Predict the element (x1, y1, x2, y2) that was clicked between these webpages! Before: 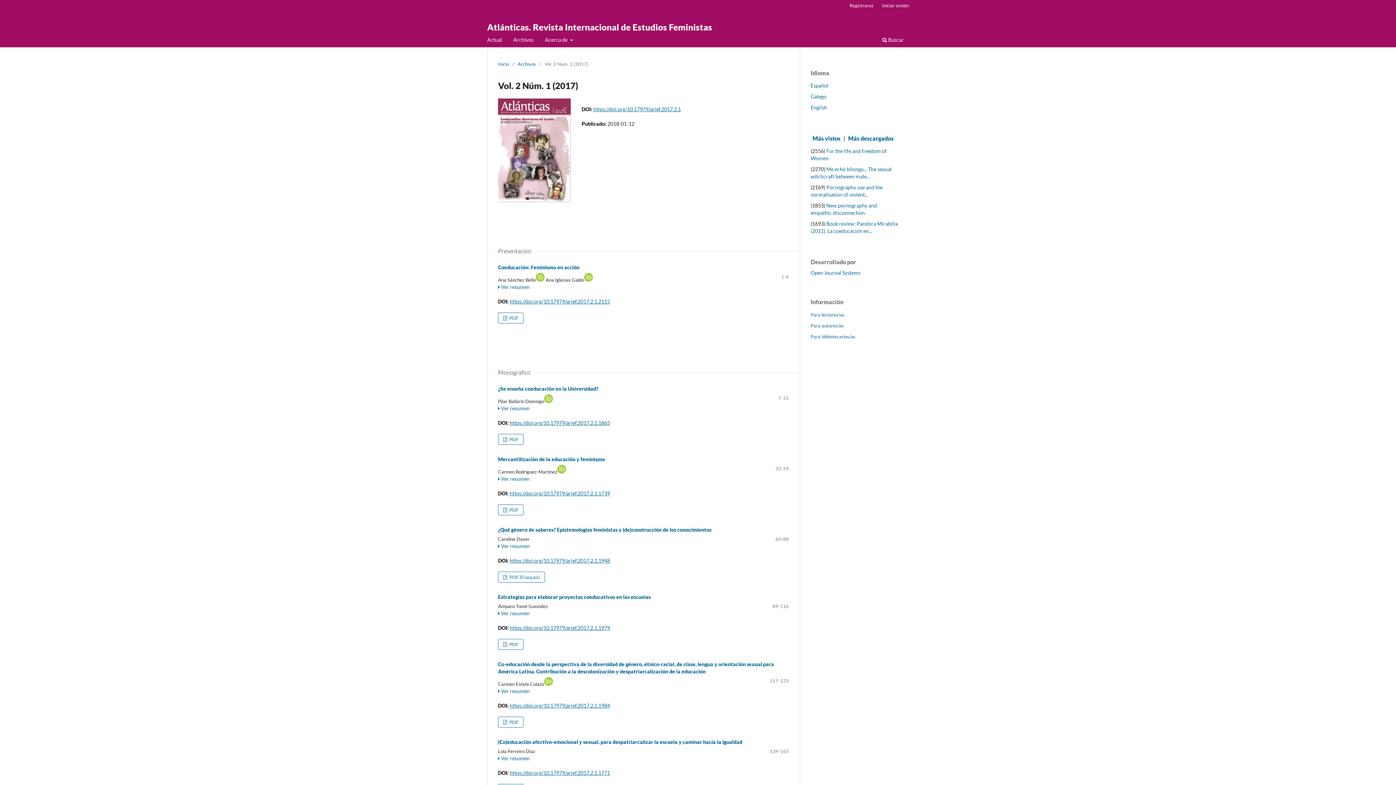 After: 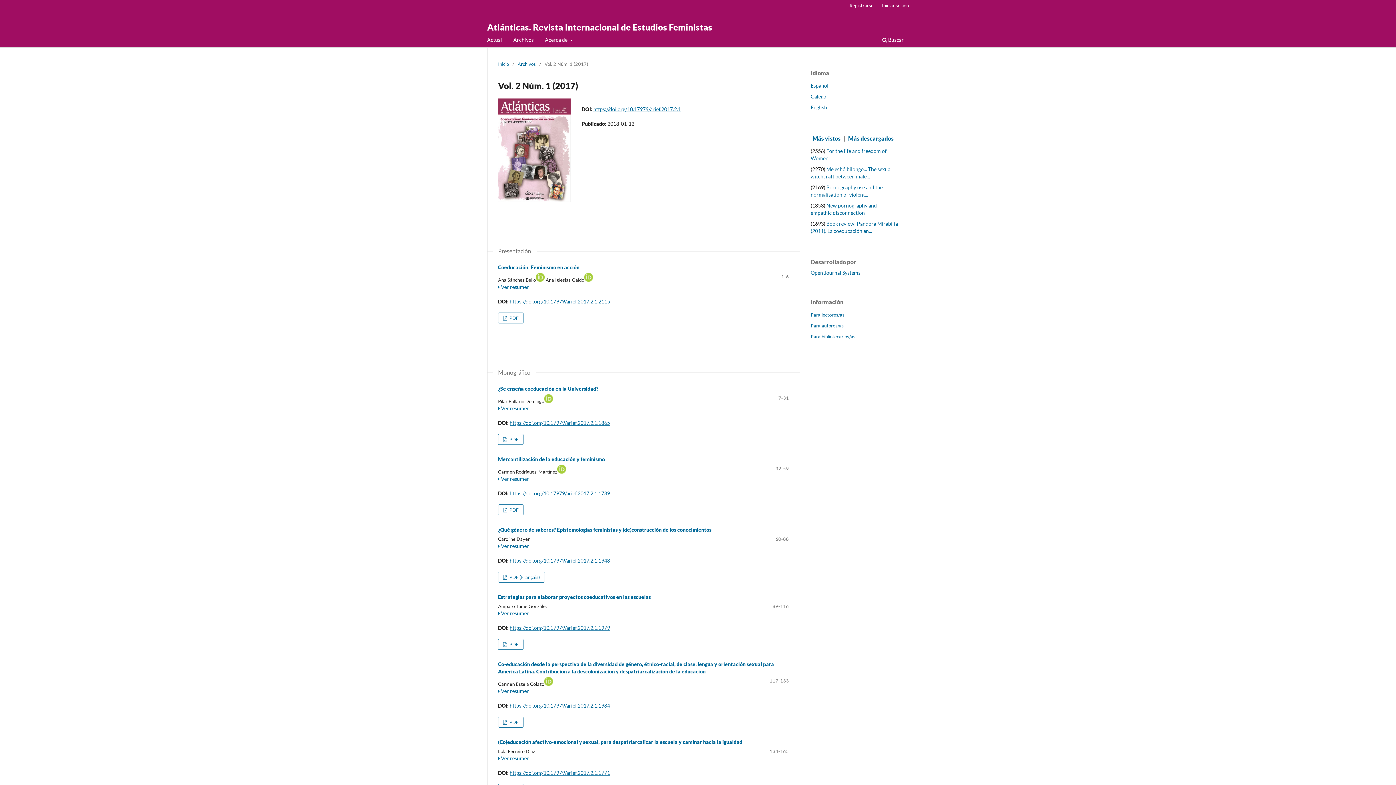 Action: bbox: (544, 681, 553, 687)